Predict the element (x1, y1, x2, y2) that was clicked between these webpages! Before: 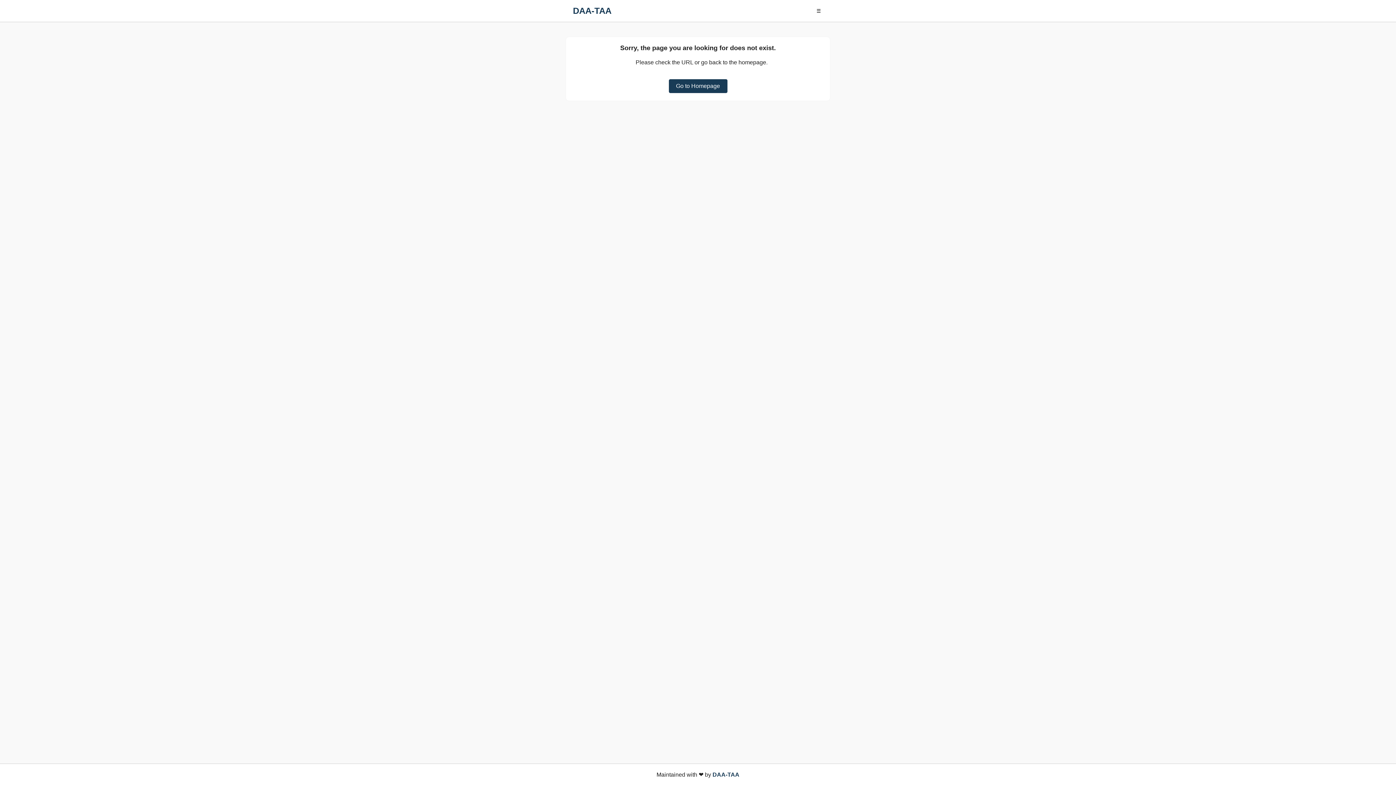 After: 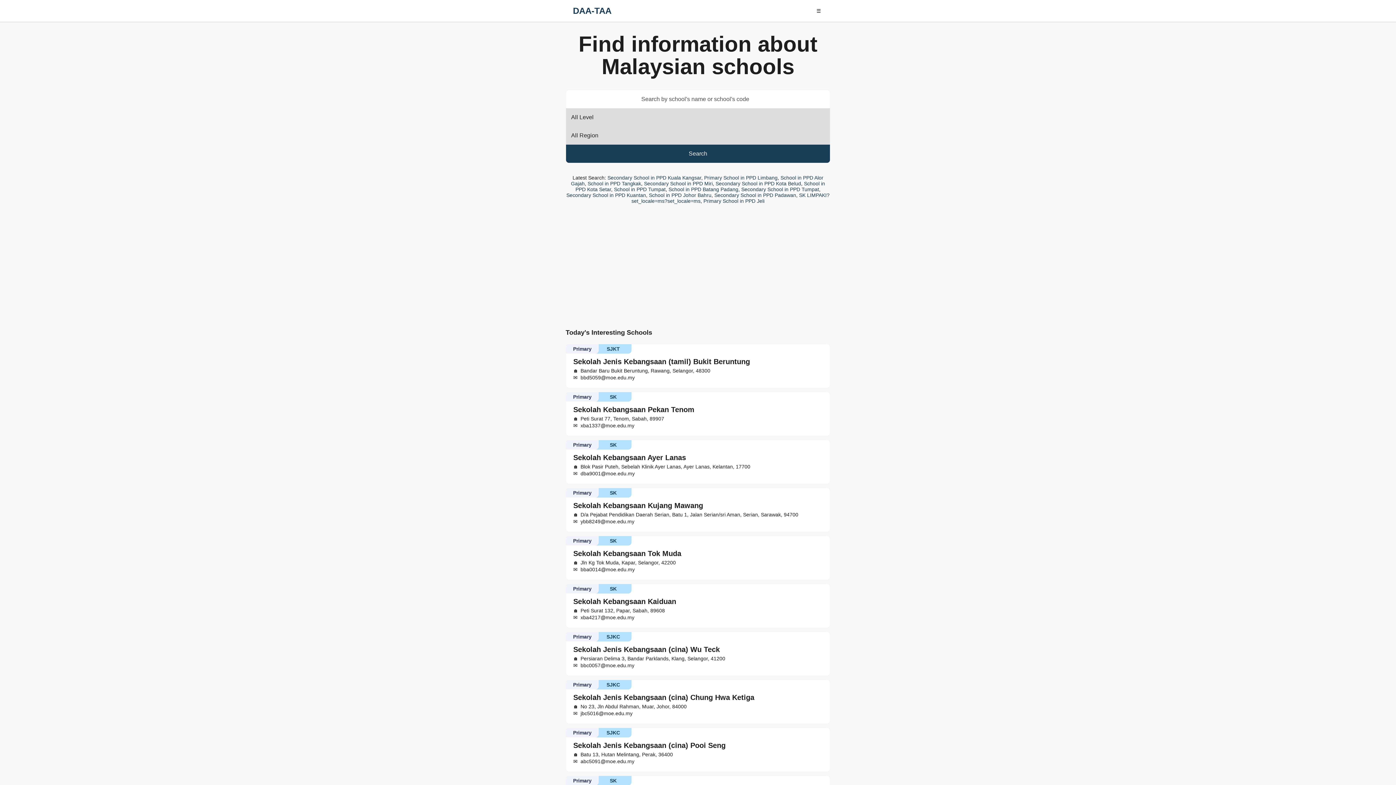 Action: label: DAA-TAA bbox: (573, 5, 611, 15)